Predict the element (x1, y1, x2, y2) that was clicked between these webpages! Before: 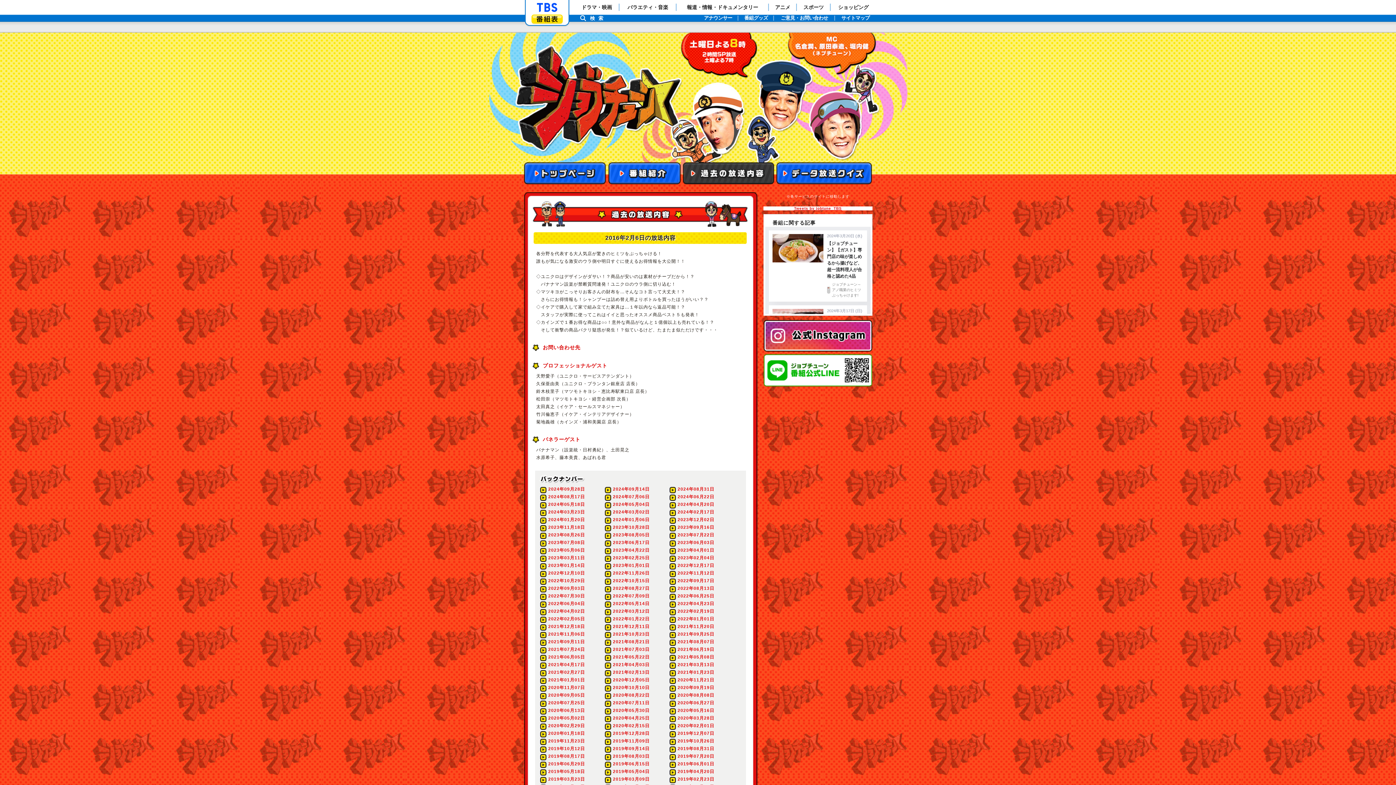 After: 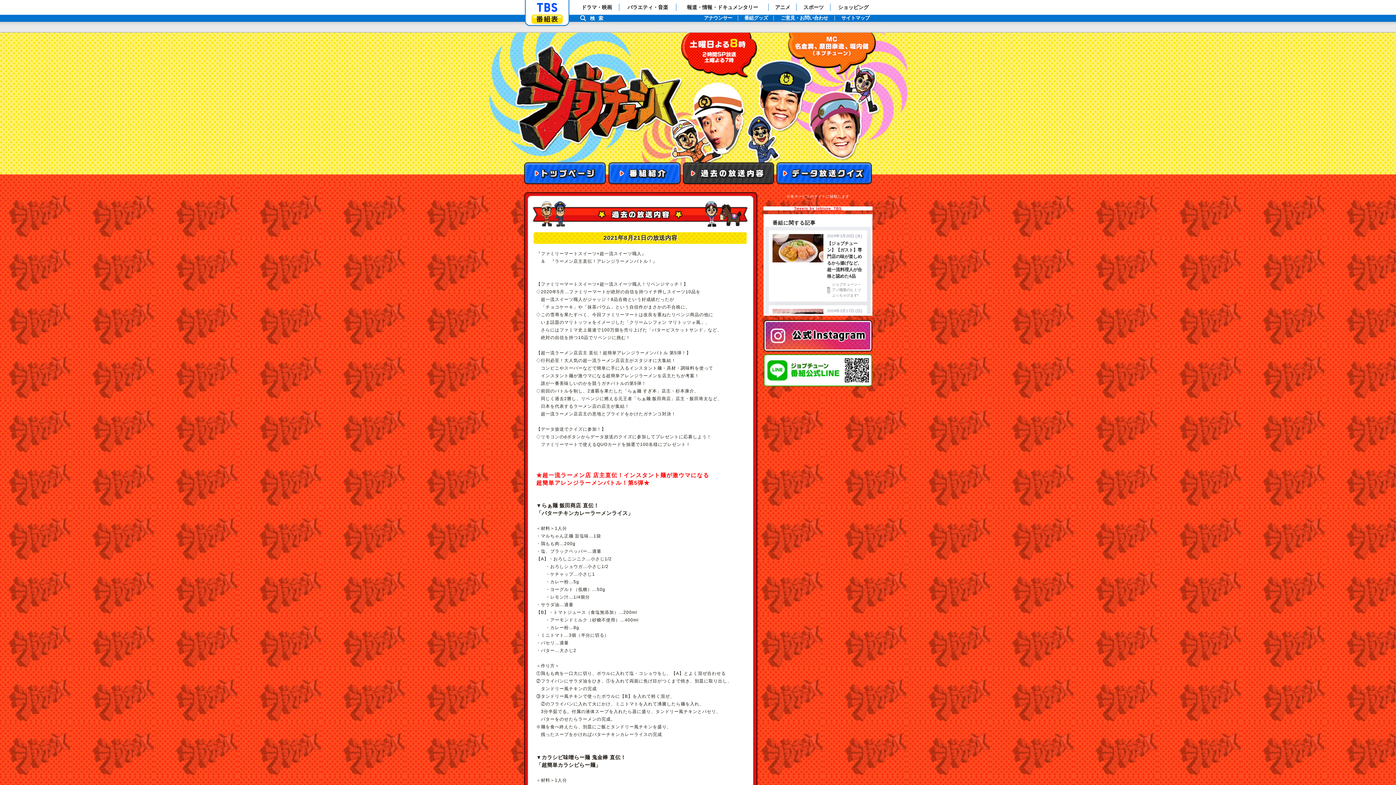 Action: bbox: (604, 639, 649, 644) label: 2021年08月21日